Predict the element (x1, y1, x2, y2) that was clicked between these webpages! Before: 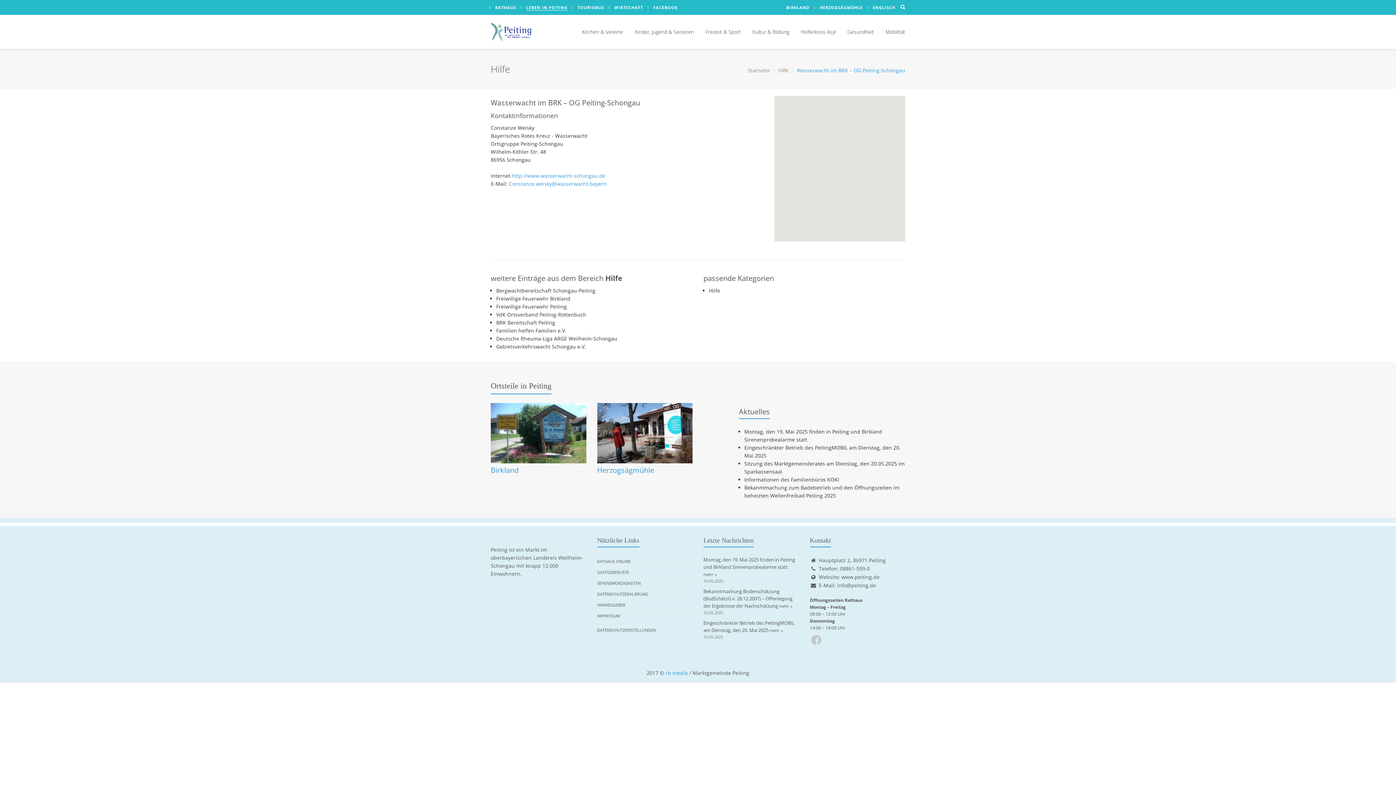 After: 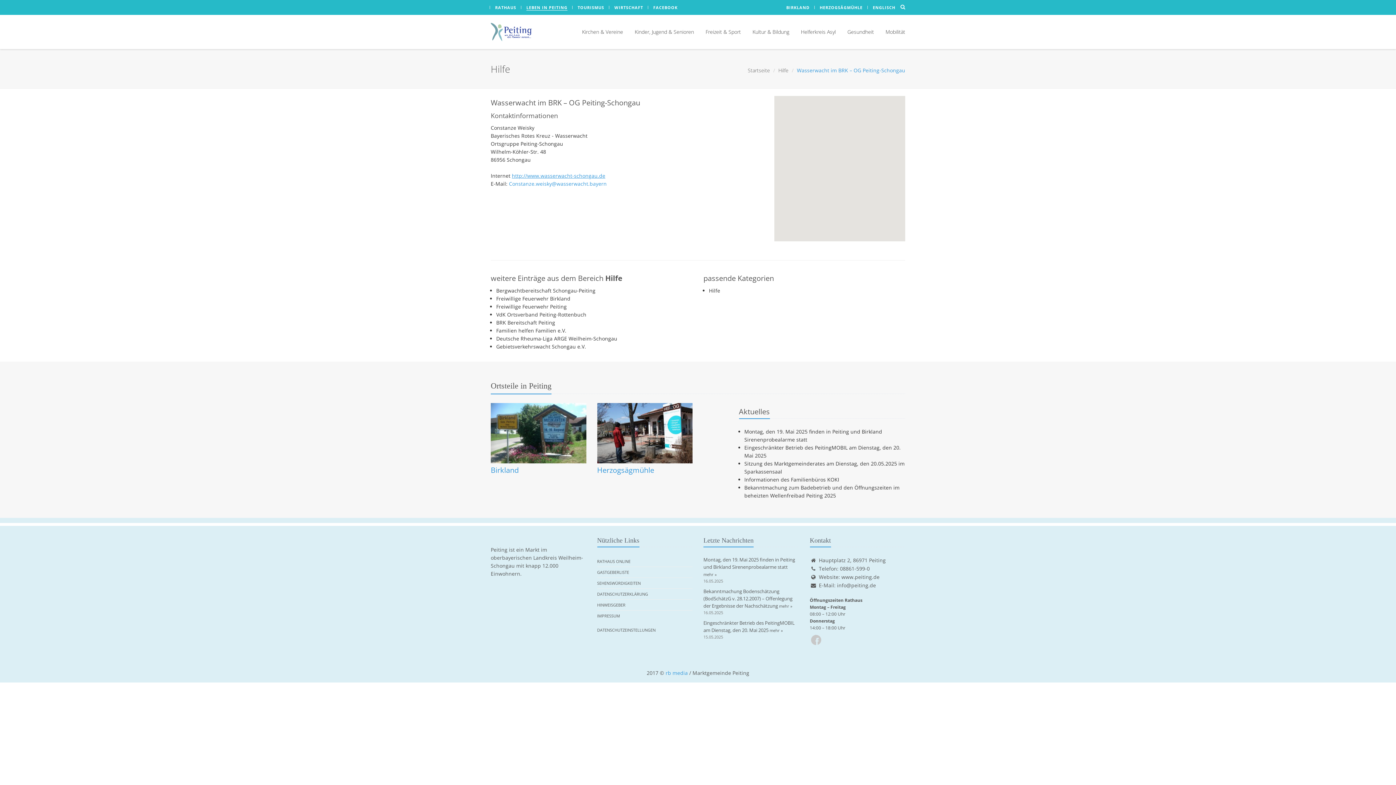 Action: label: http://www.wasserwacht-schongau.de bbox: (512, 172, 605, 179)